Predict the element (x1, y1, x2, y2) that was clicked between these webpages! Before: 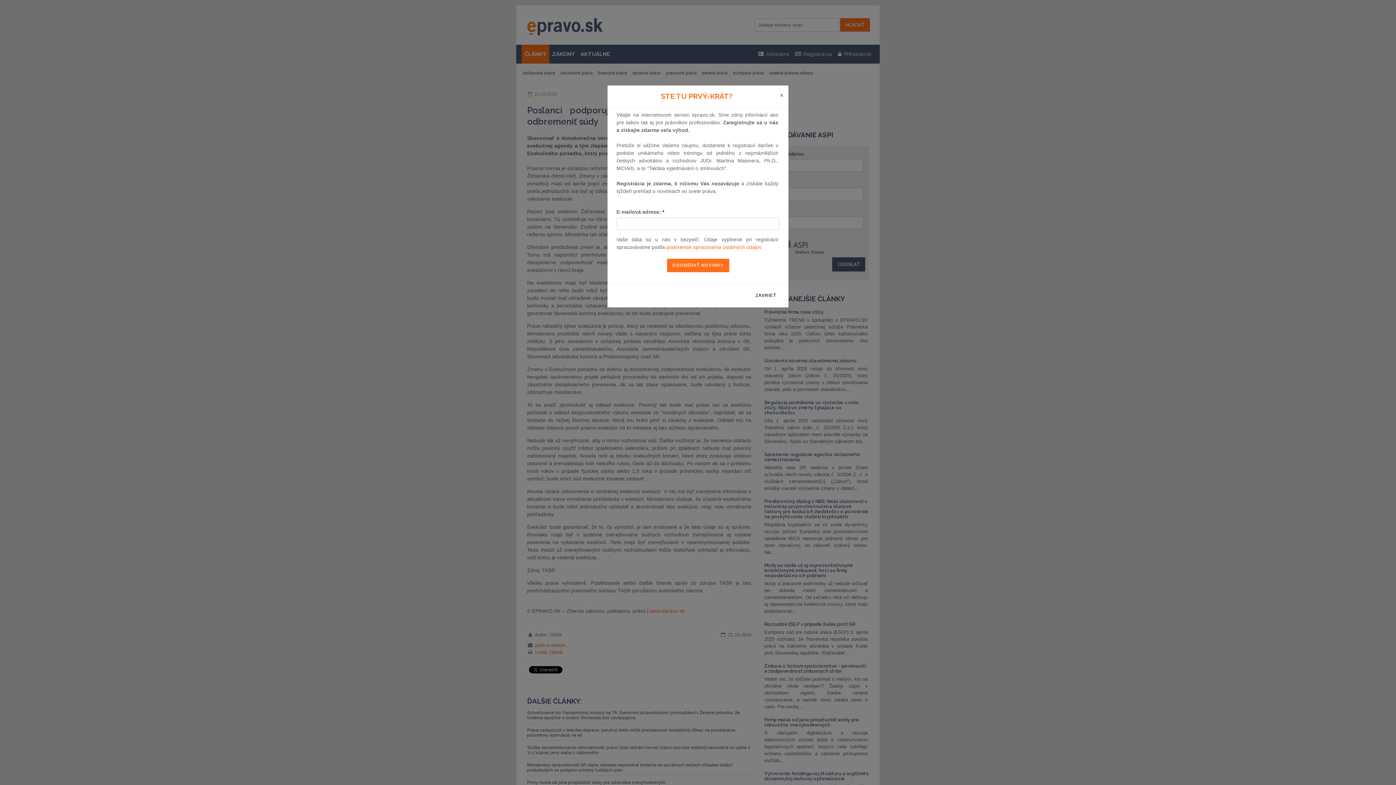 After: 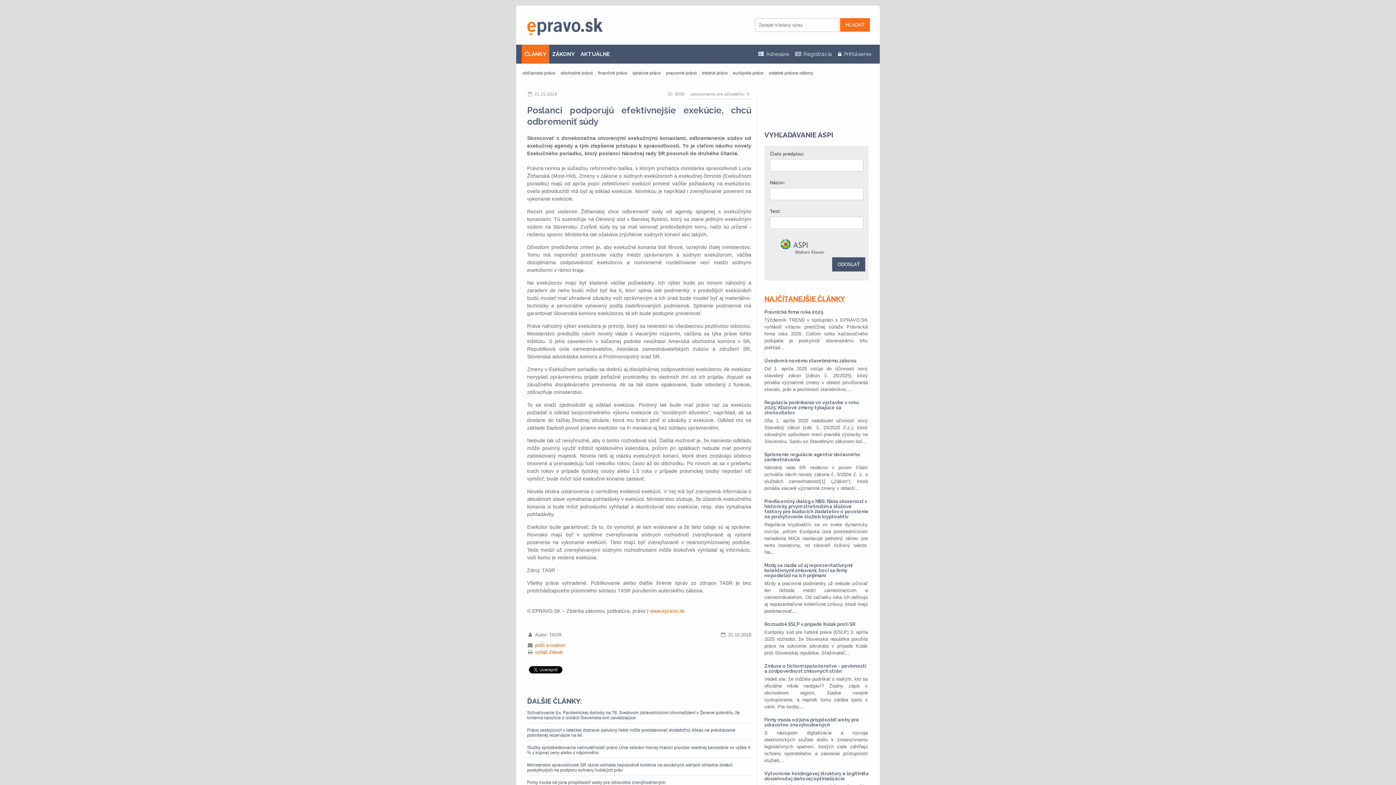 Action: bbox: (746, 287, 785, 303) label: ZAVRIEŤ